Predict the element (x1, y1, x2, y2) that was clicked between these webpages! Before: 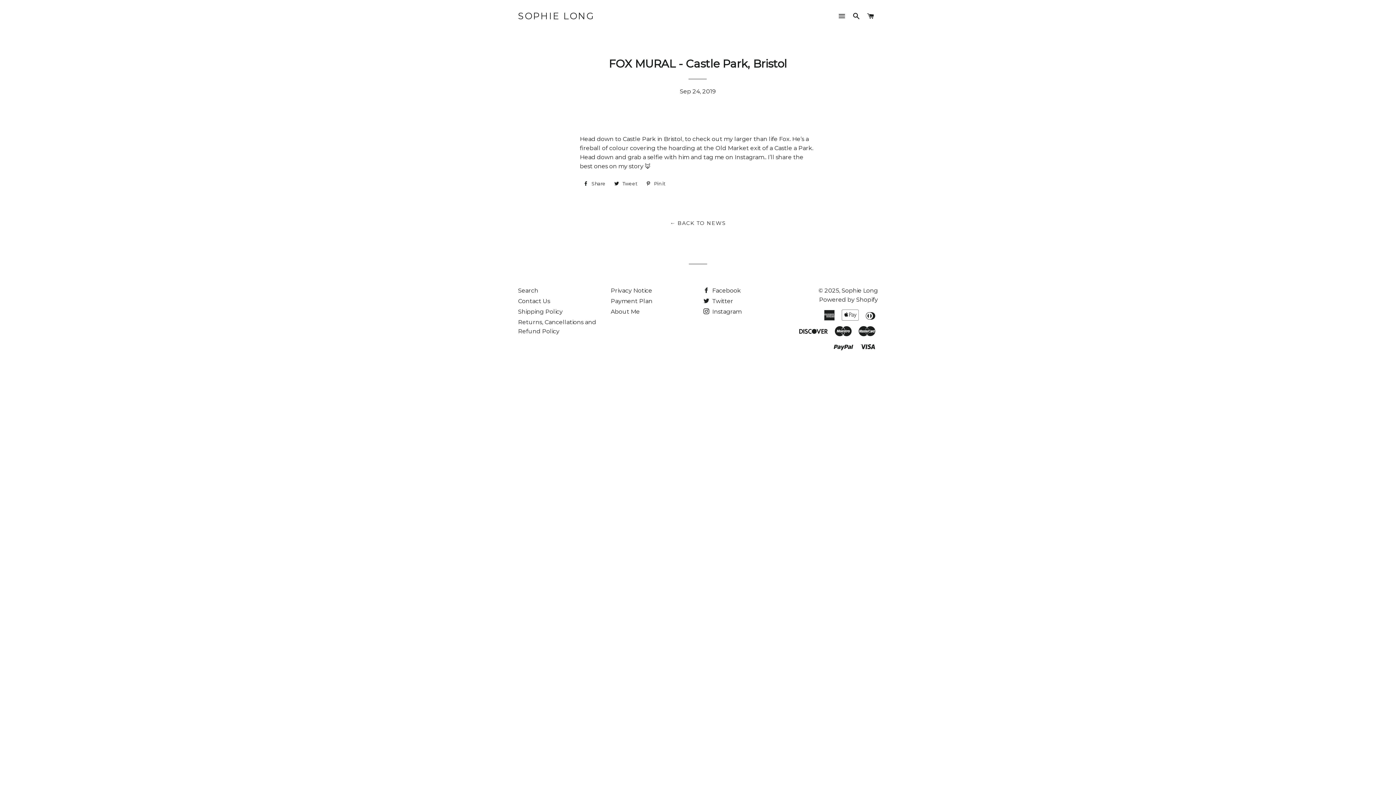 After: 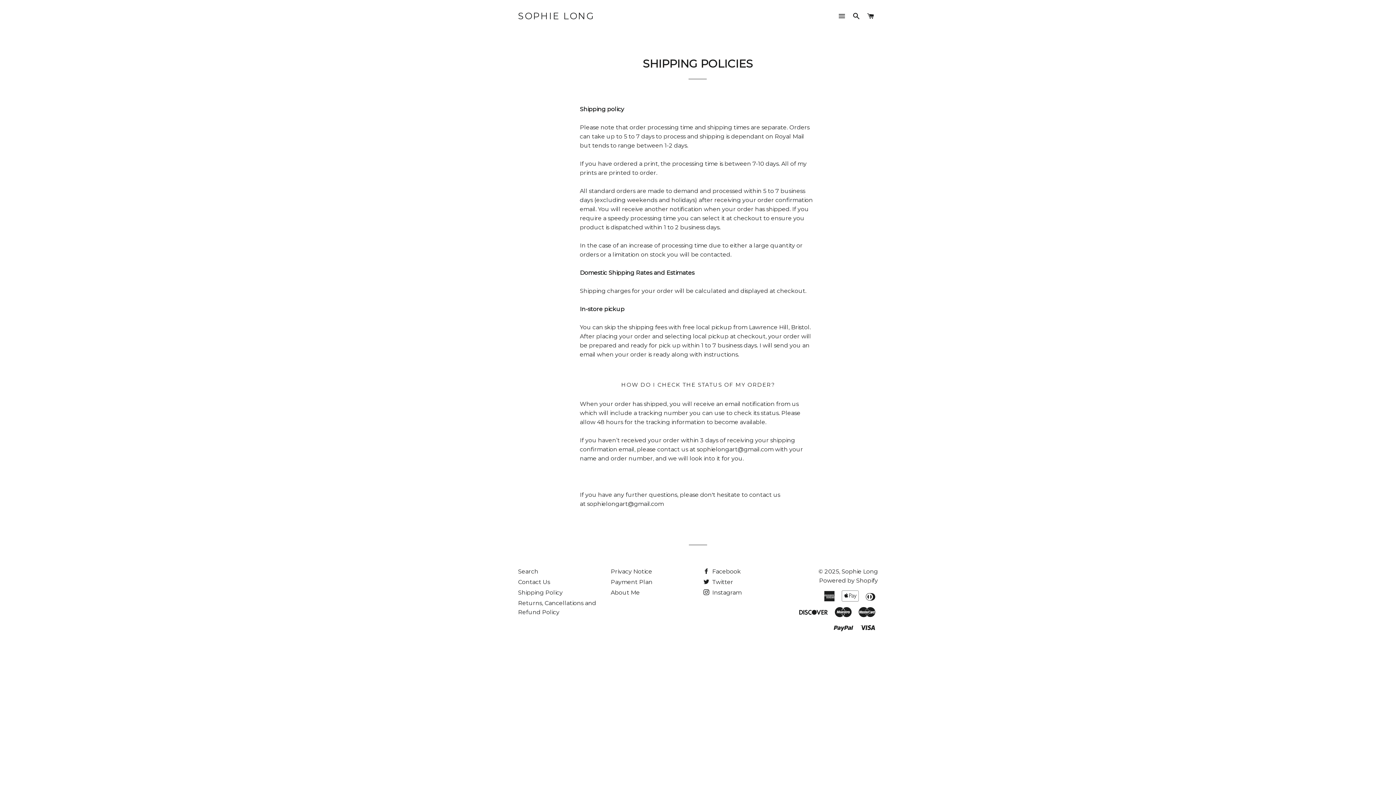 Action: label: Shipping Policy bbox: (518, 308, 562, 315)